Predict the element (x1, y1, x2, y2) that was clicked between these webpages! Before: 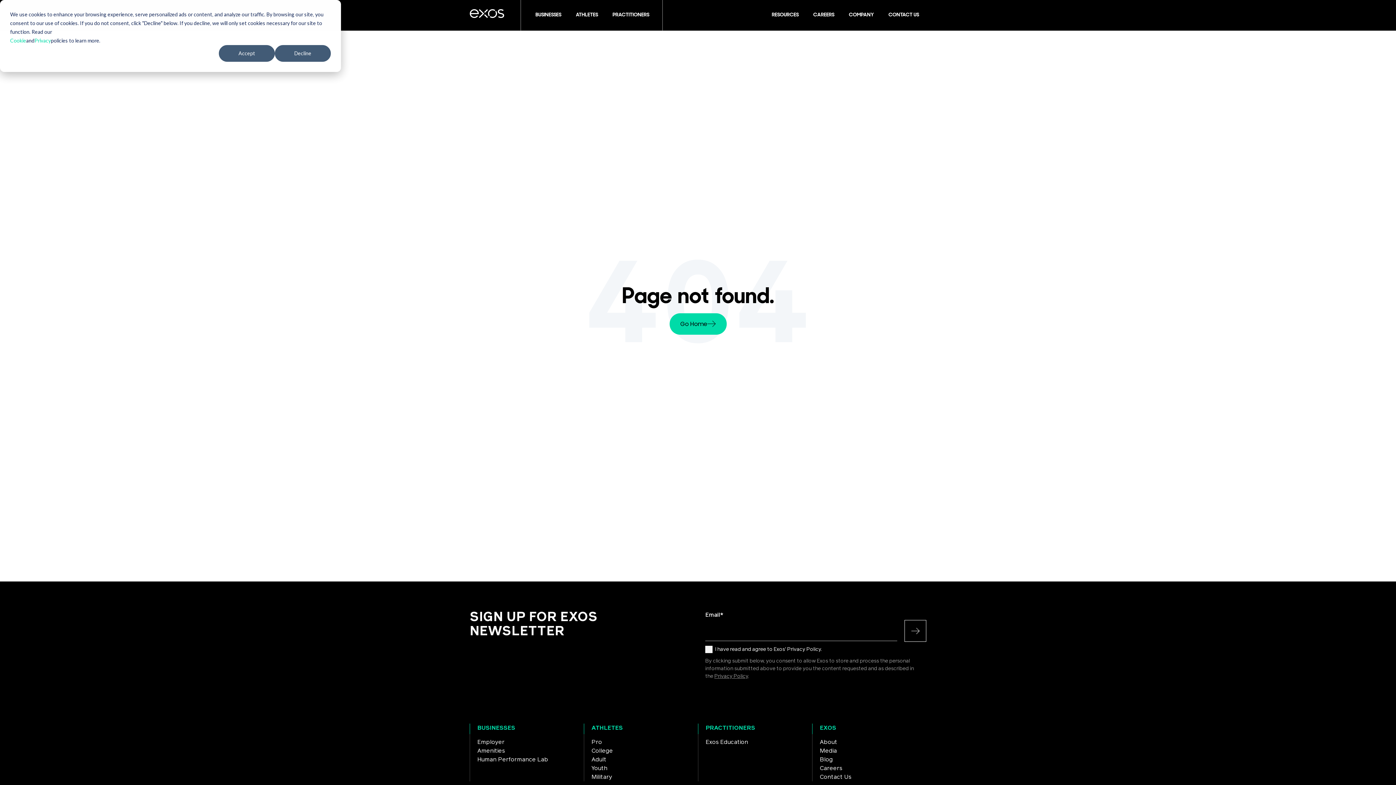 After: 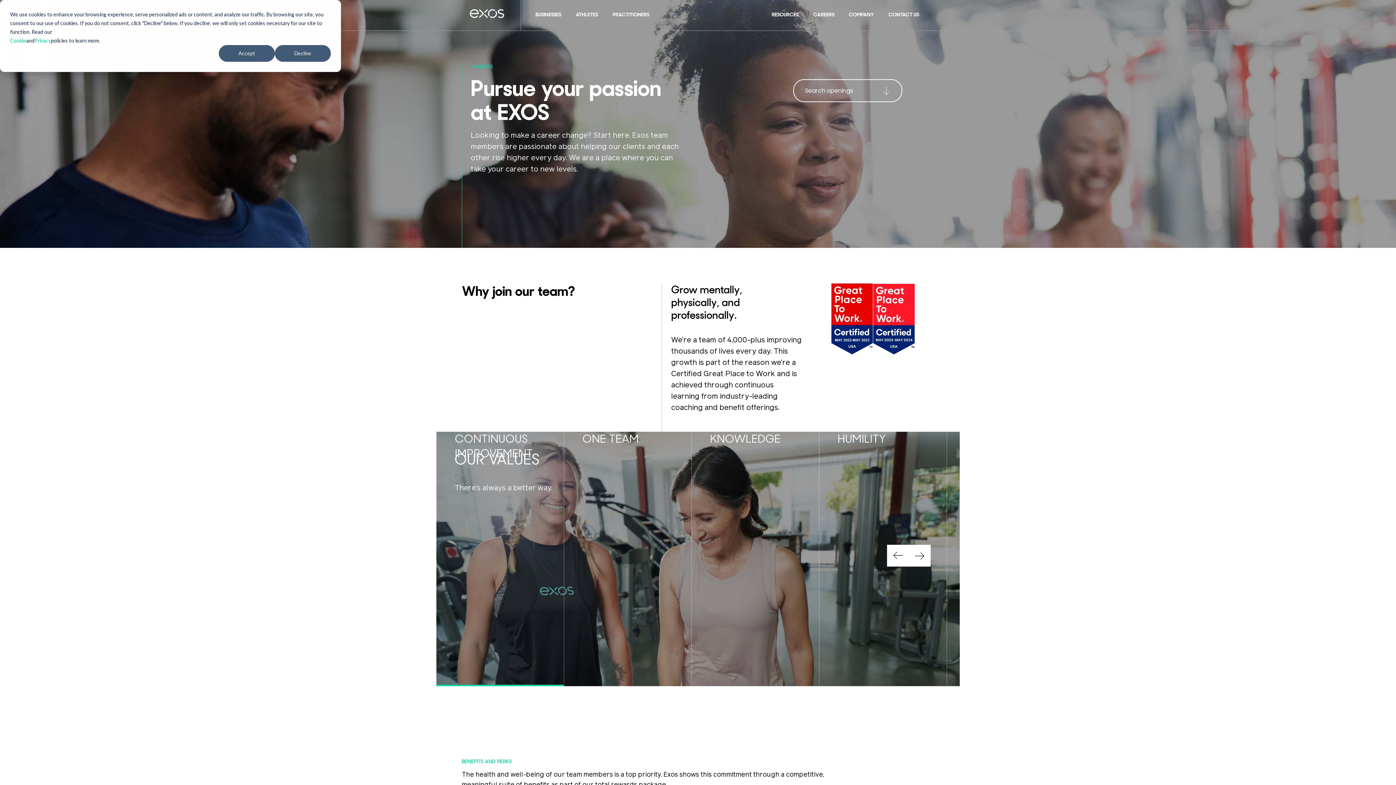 Action: bbox: (820, 764, 926, 773) label: Careers